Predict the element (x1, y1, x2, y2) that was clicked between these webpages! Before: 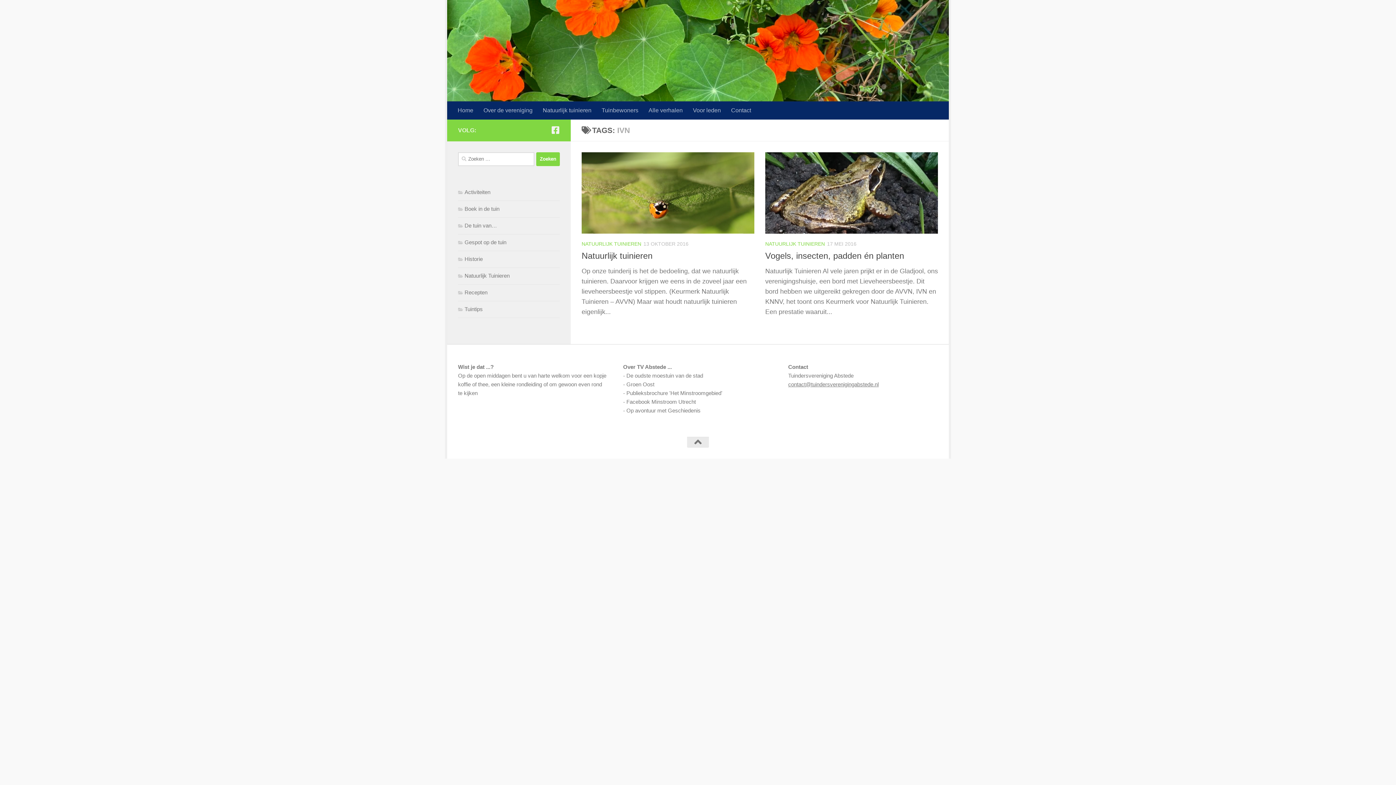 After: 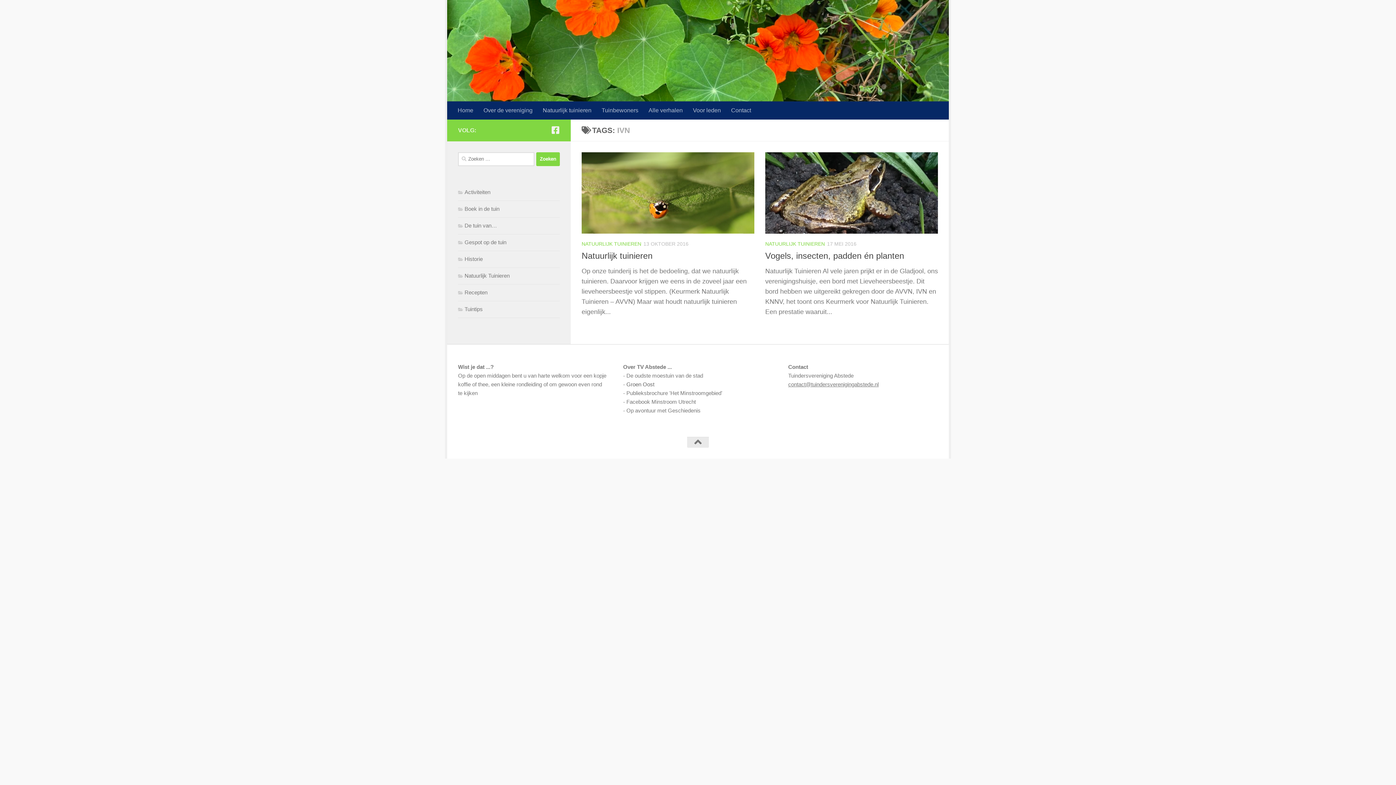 Action: bbox: (626, 381, 654, 387) label: Groen Oost